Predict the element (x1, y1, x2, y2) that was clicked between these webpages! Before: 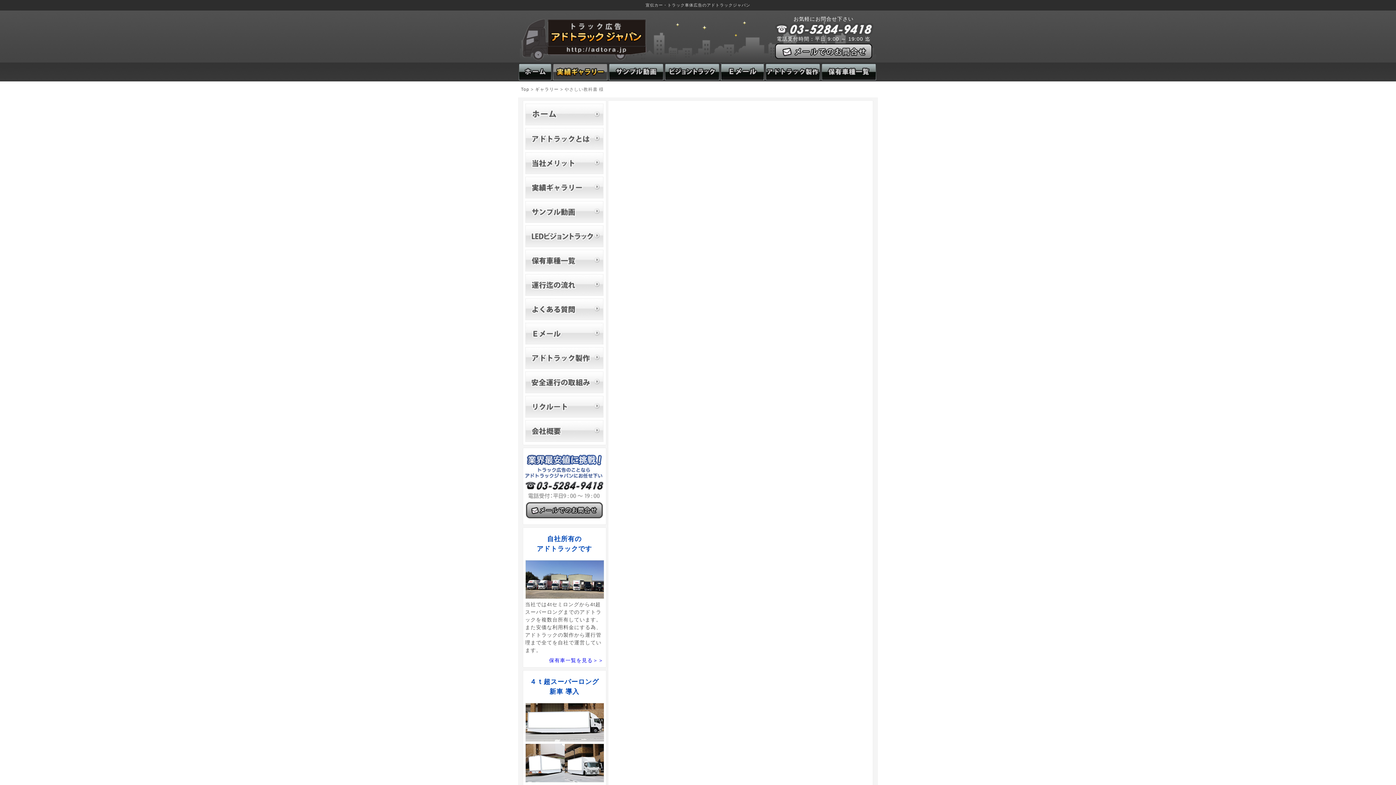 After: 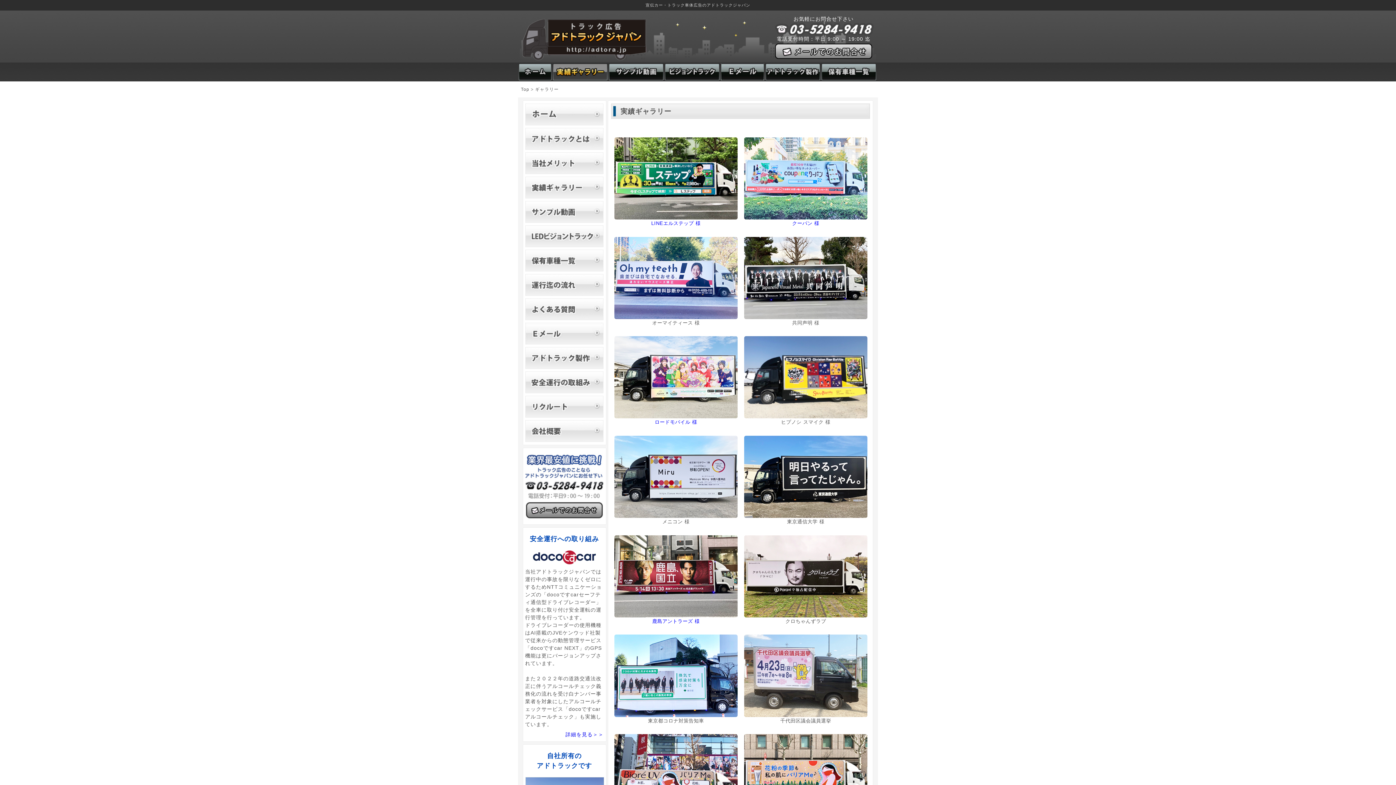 Action: bbox: (525, 176, 603, 198)